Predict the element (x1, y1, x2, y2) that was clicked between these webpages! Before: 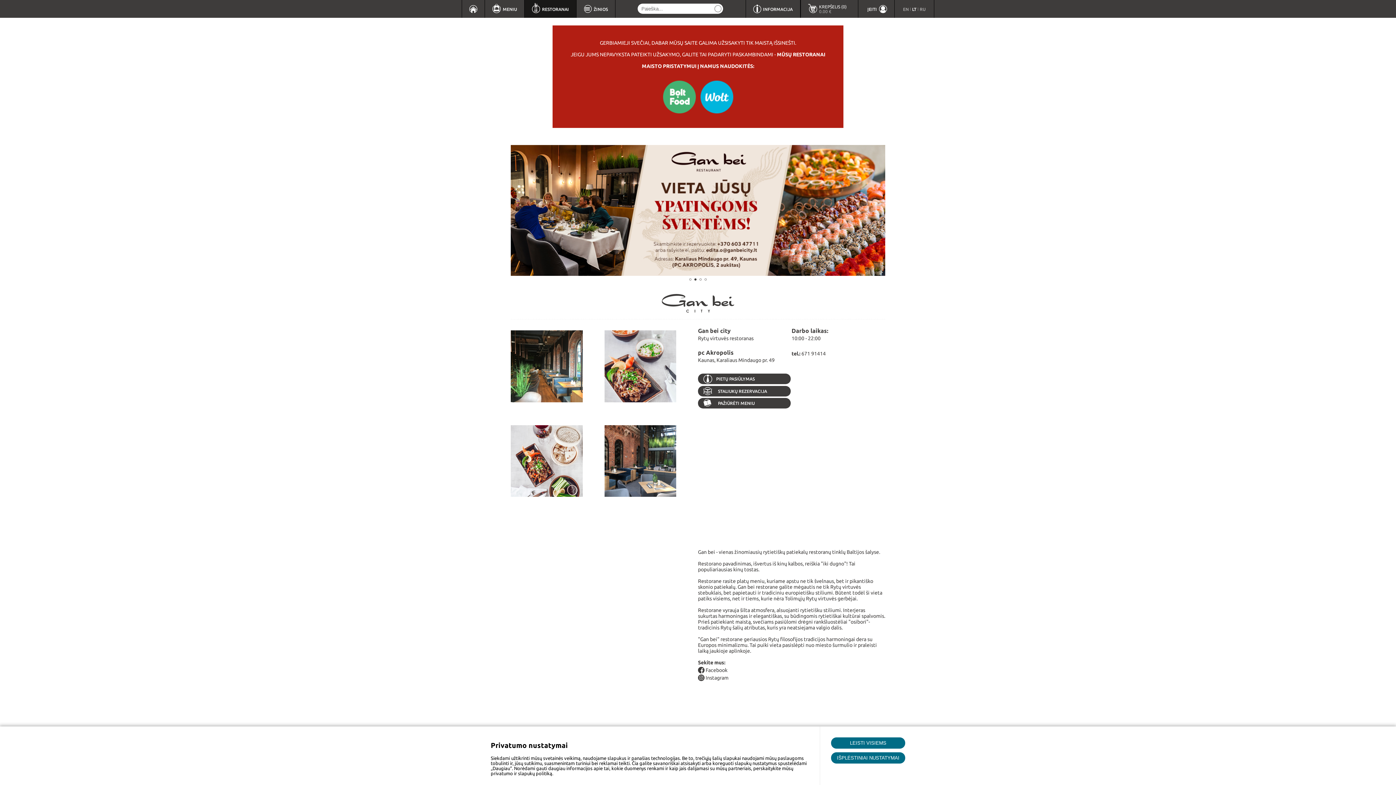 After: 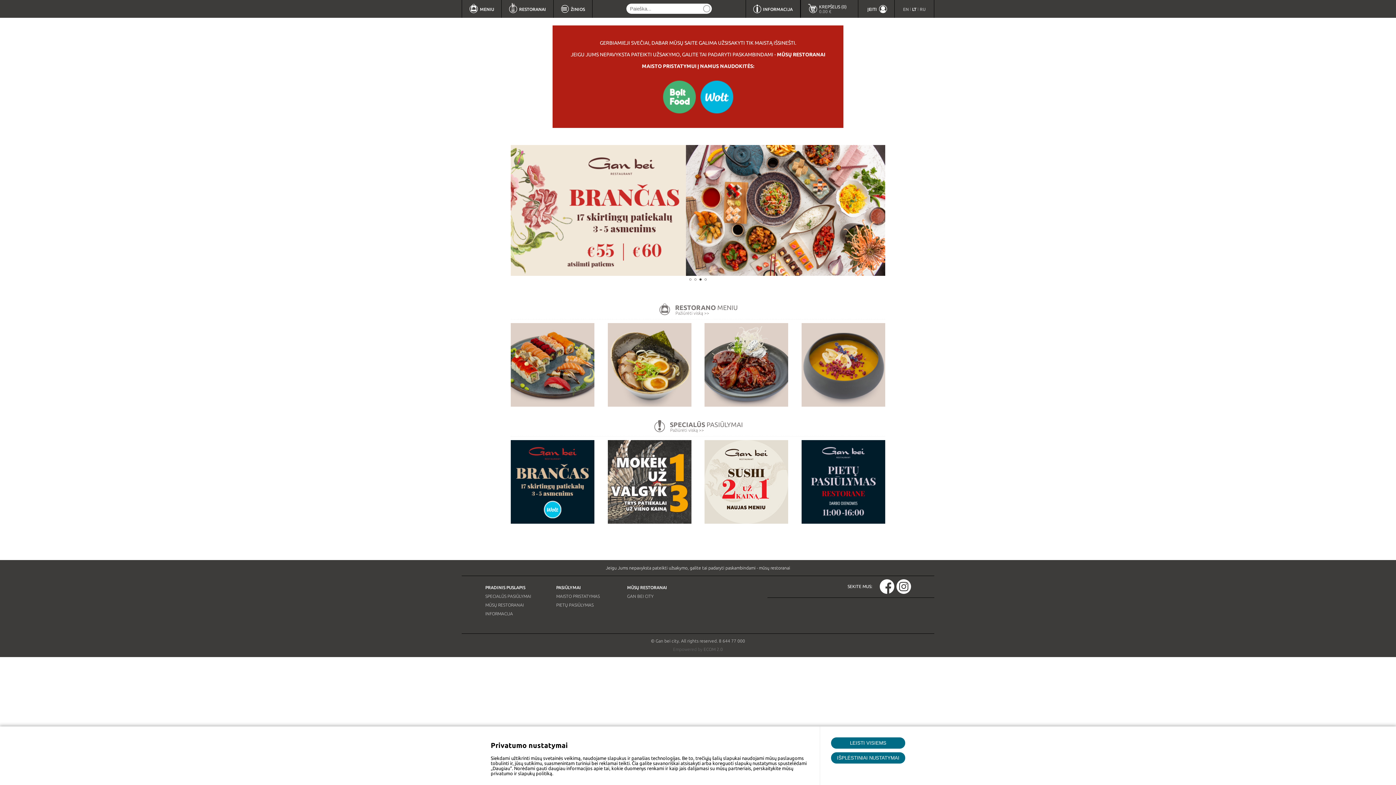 Action: bbox: (461, 0, 484, 17)